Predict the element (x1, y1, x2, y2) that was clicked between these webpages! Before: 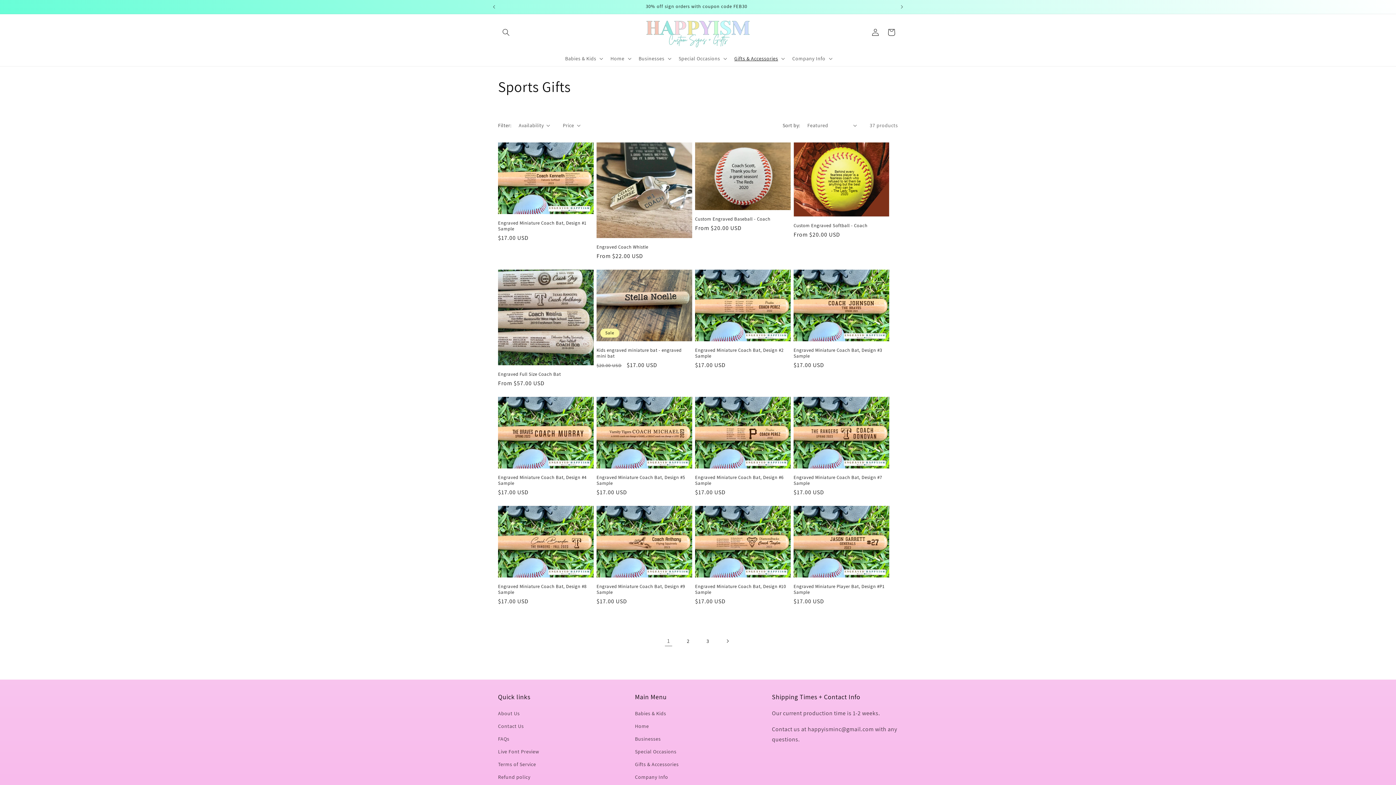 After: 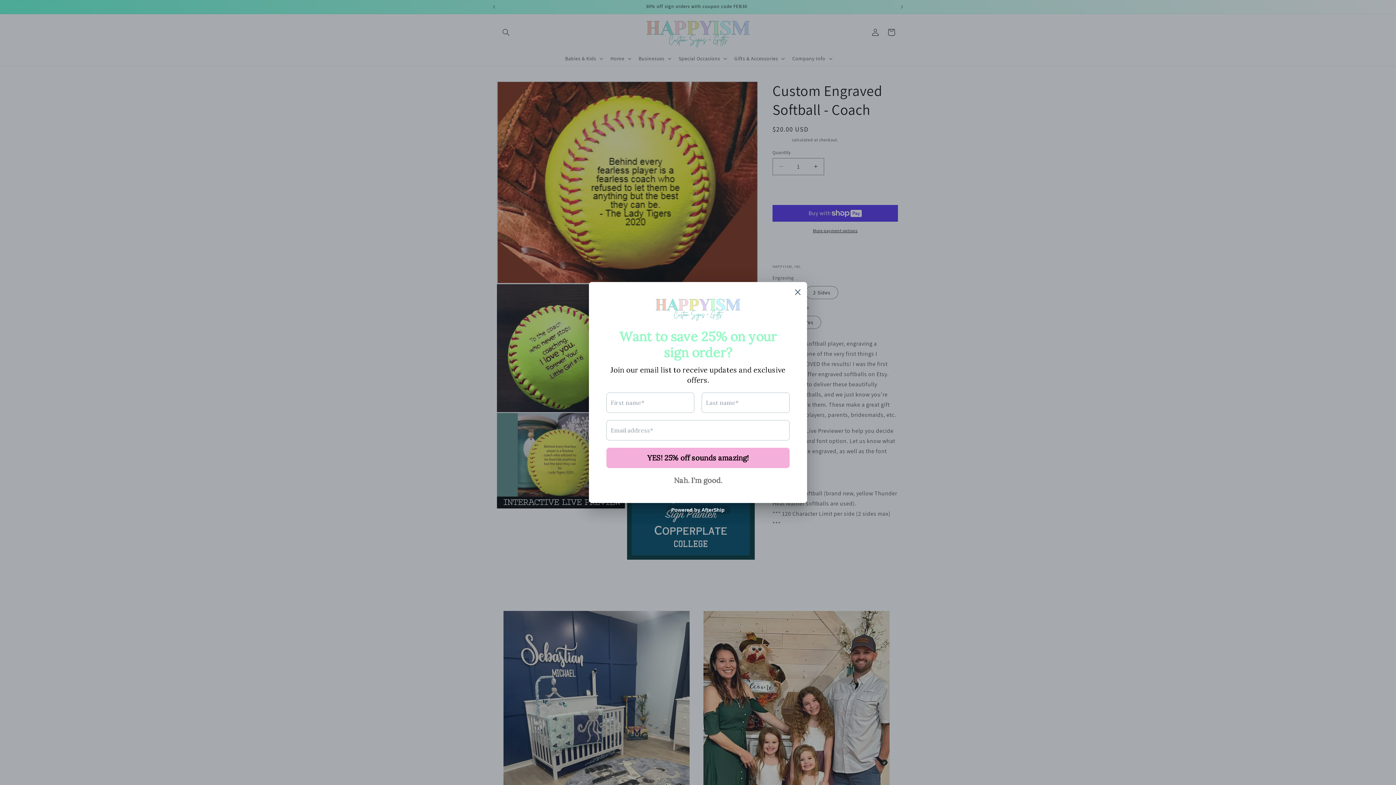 Action: label: Custom Engraved Softball - Coach bbox: (793, 222, 889, 228)